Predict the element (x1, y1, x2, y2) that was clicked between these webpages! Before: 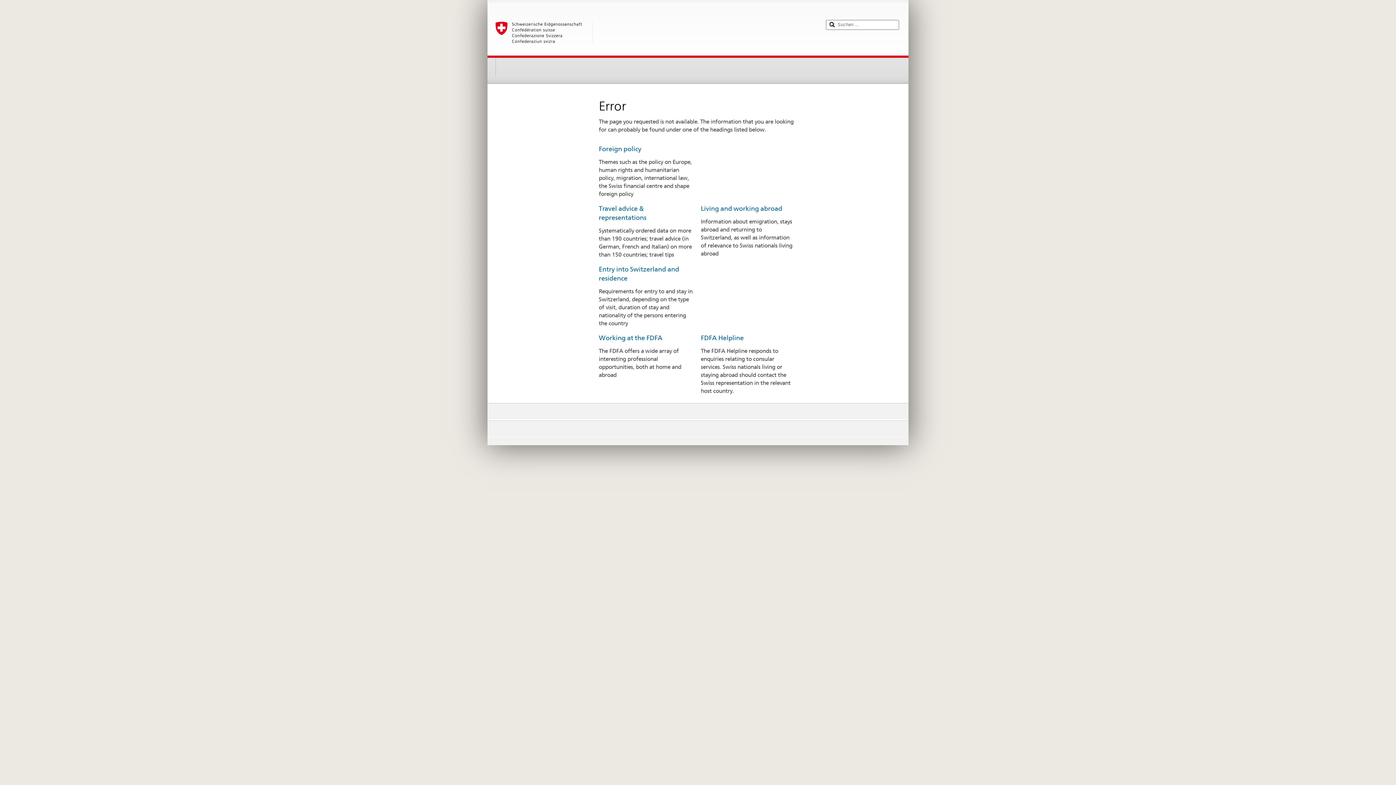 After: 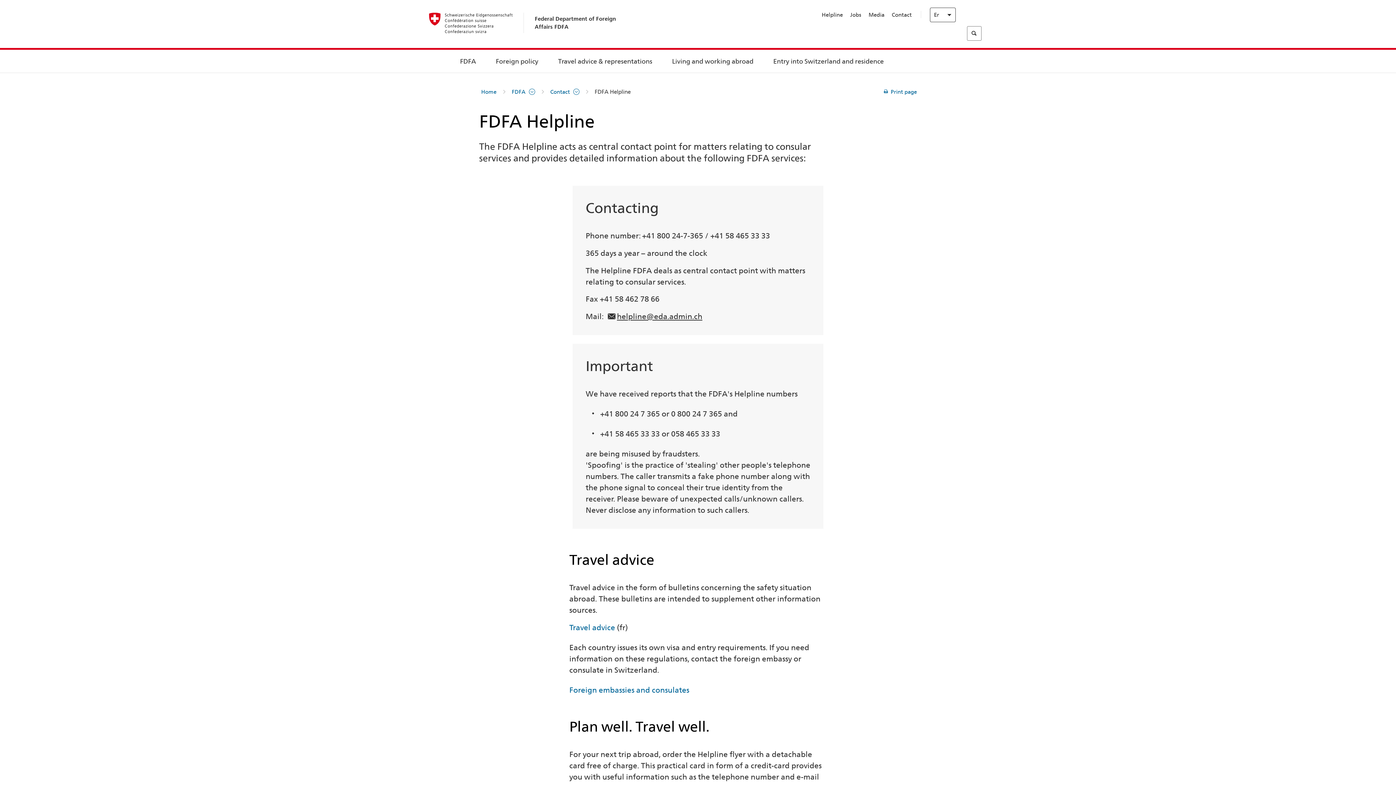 Action: bbox: (701, 334, 743, 341) label: FDFA Helpline